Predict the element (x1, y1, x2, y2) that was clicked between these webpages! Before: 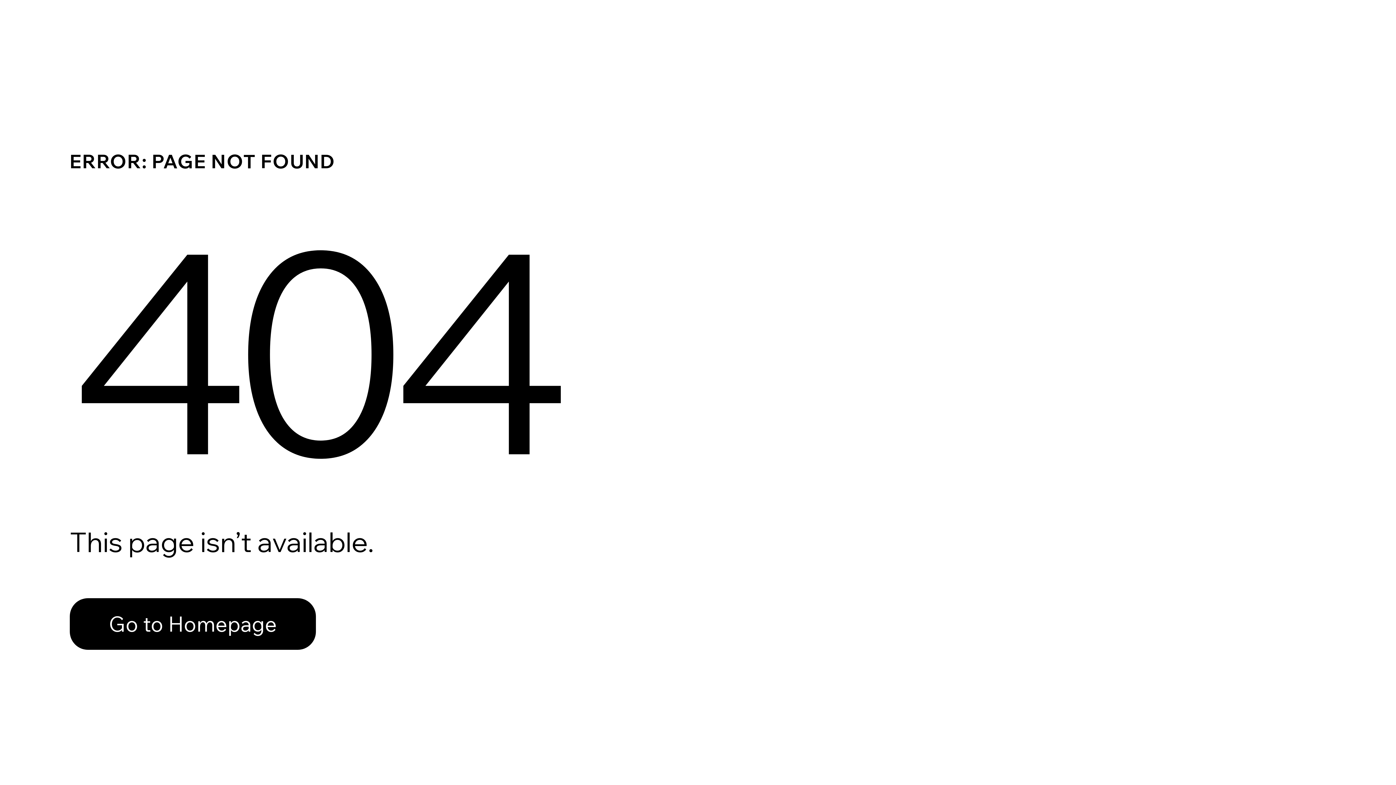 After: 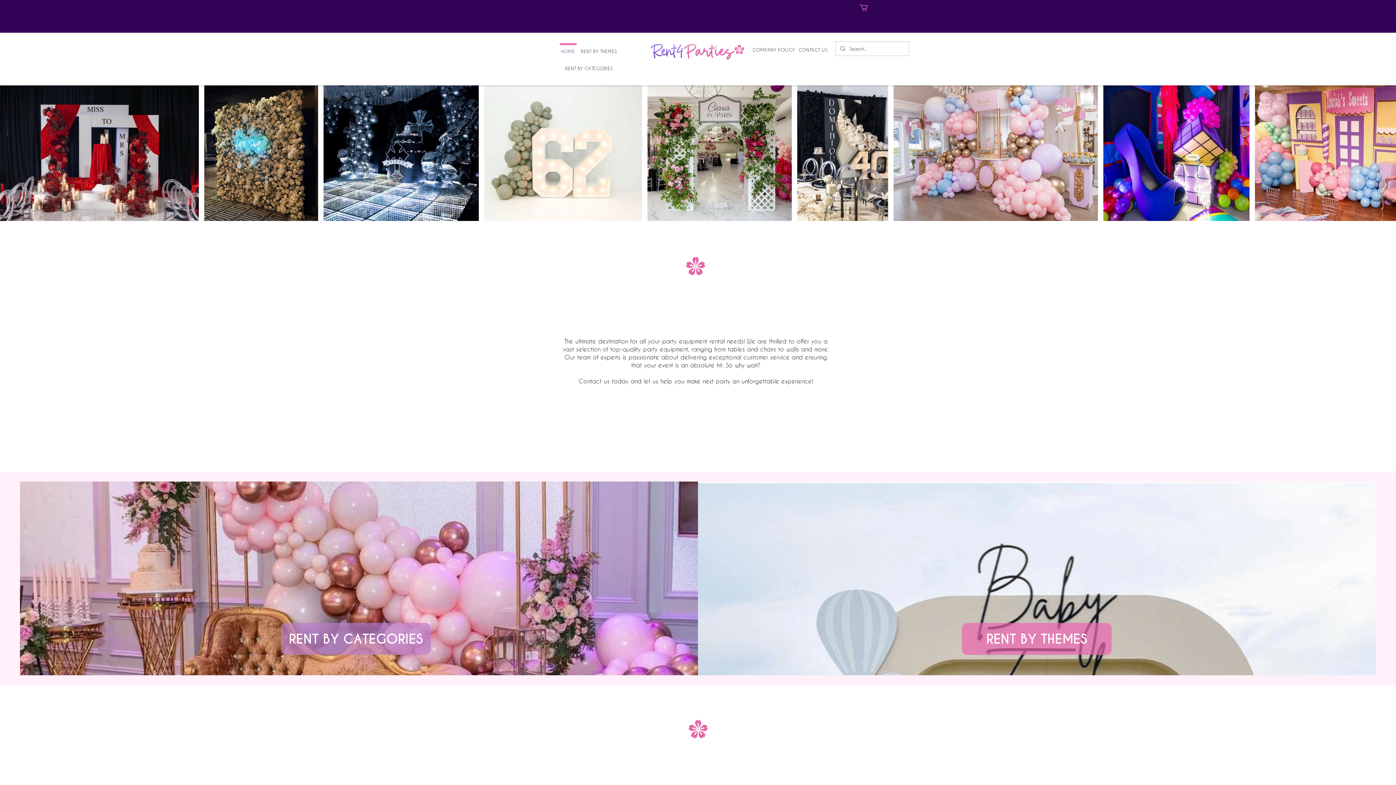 Action: label: Go to Homepage bbox: (69, 582, 768, 659)